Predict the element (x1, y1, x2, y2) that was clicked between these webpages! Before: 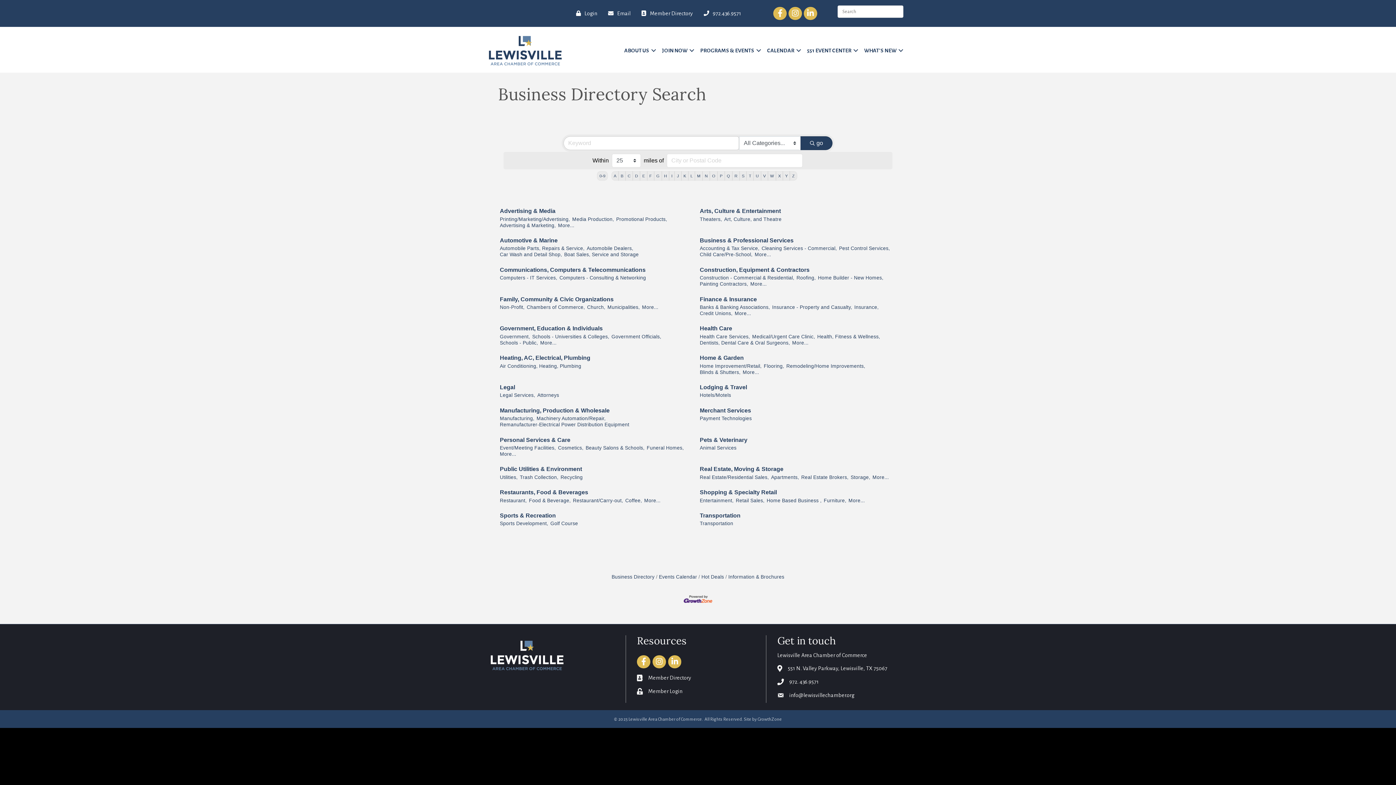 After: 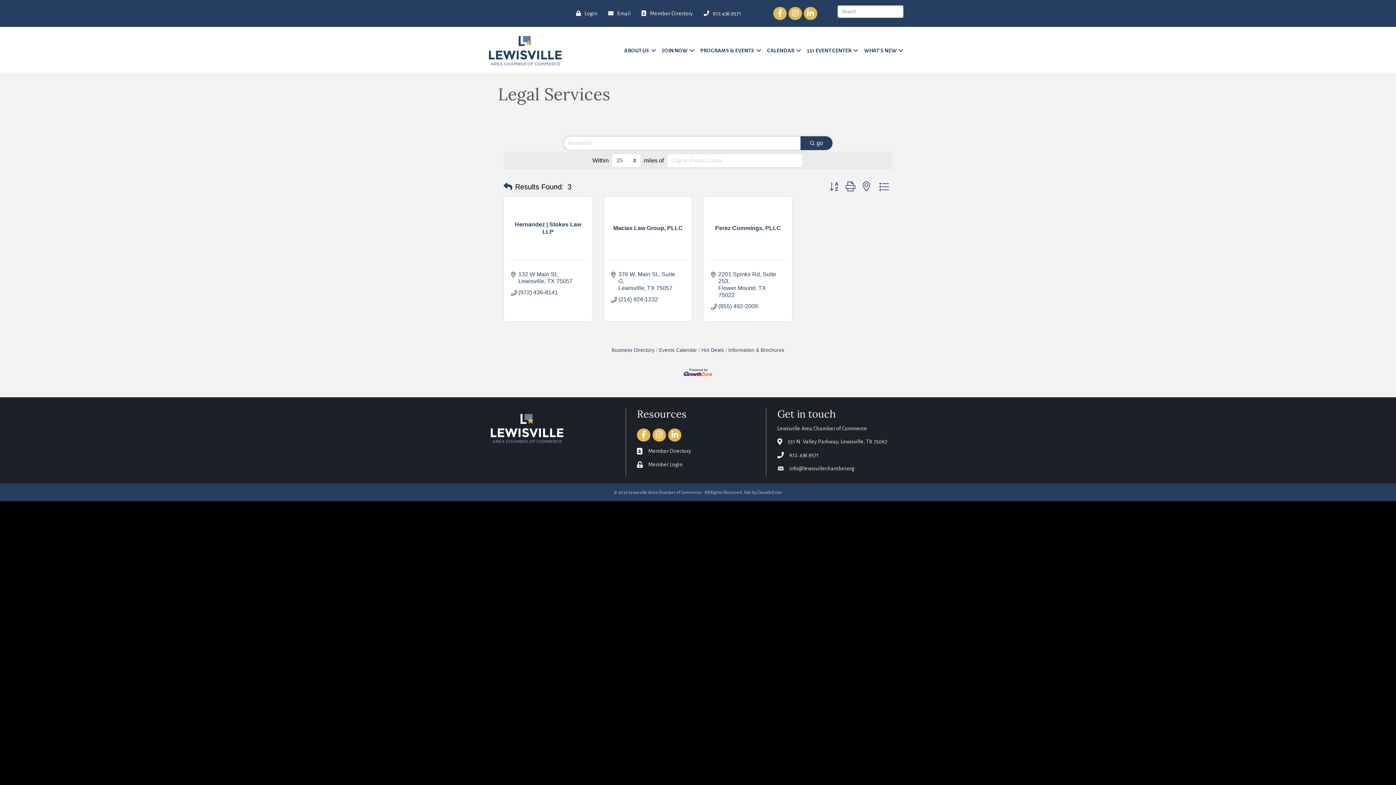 Action: label: Legal Services, bbox: (500, 392, 535, 398)